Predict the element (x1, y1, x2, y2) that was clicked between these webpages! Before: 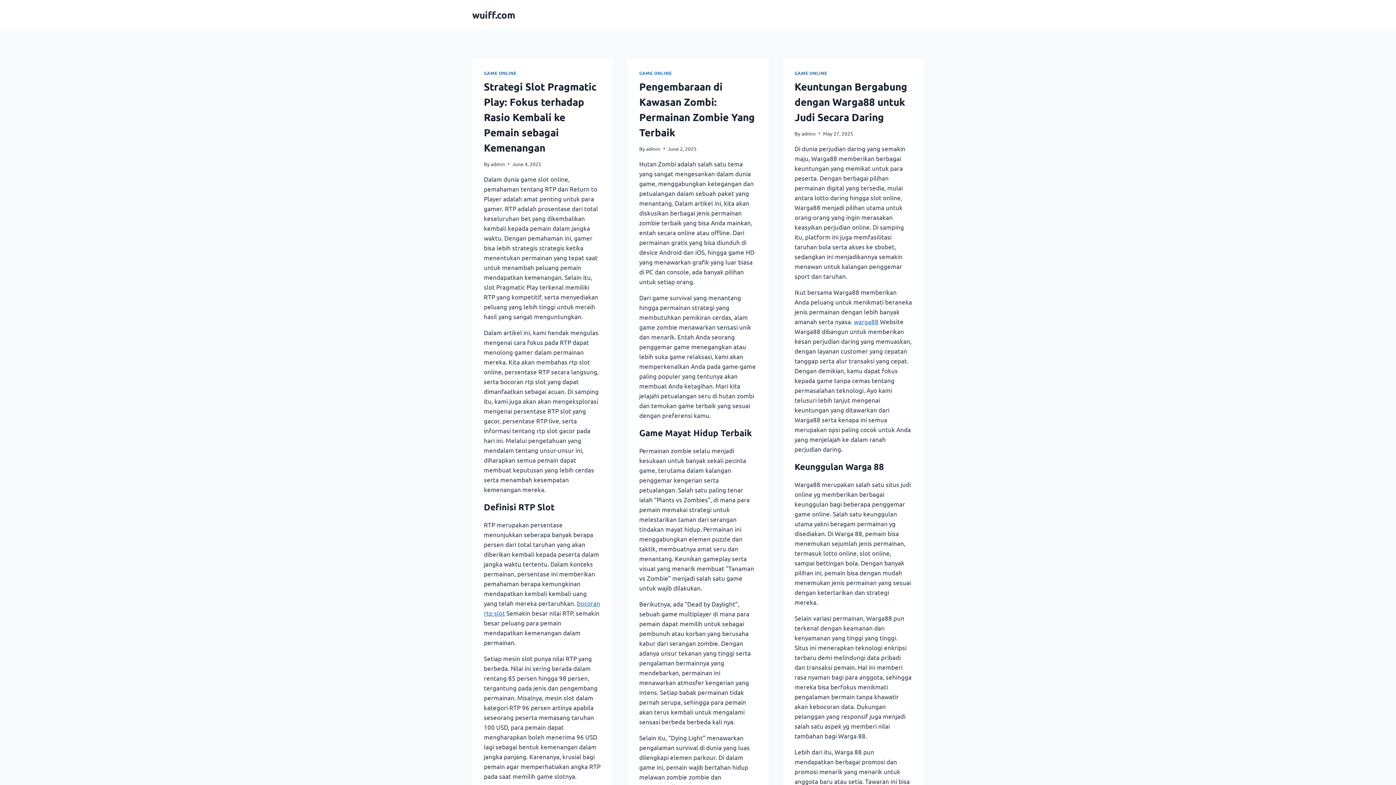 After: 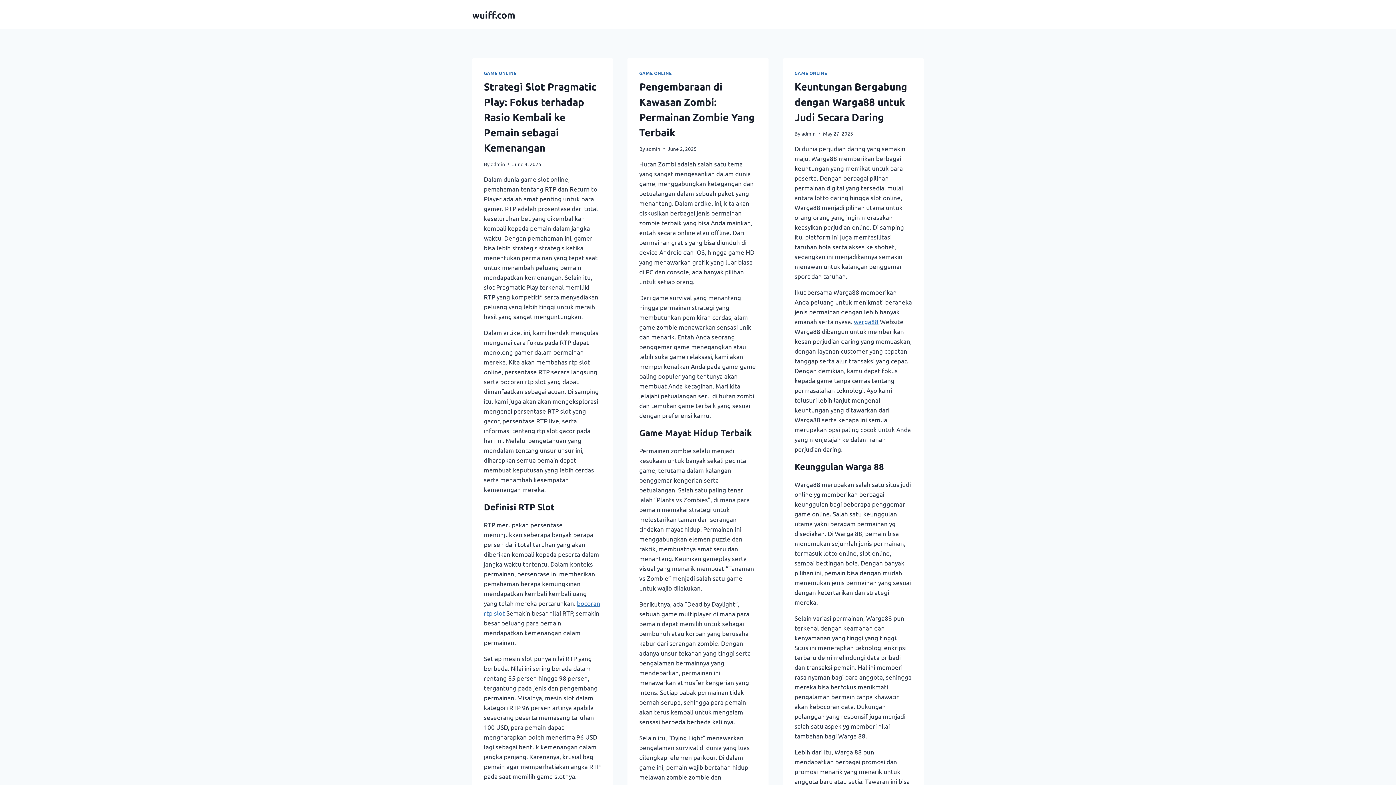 Action: bbox: (646, 145, 660, 151) label: admin